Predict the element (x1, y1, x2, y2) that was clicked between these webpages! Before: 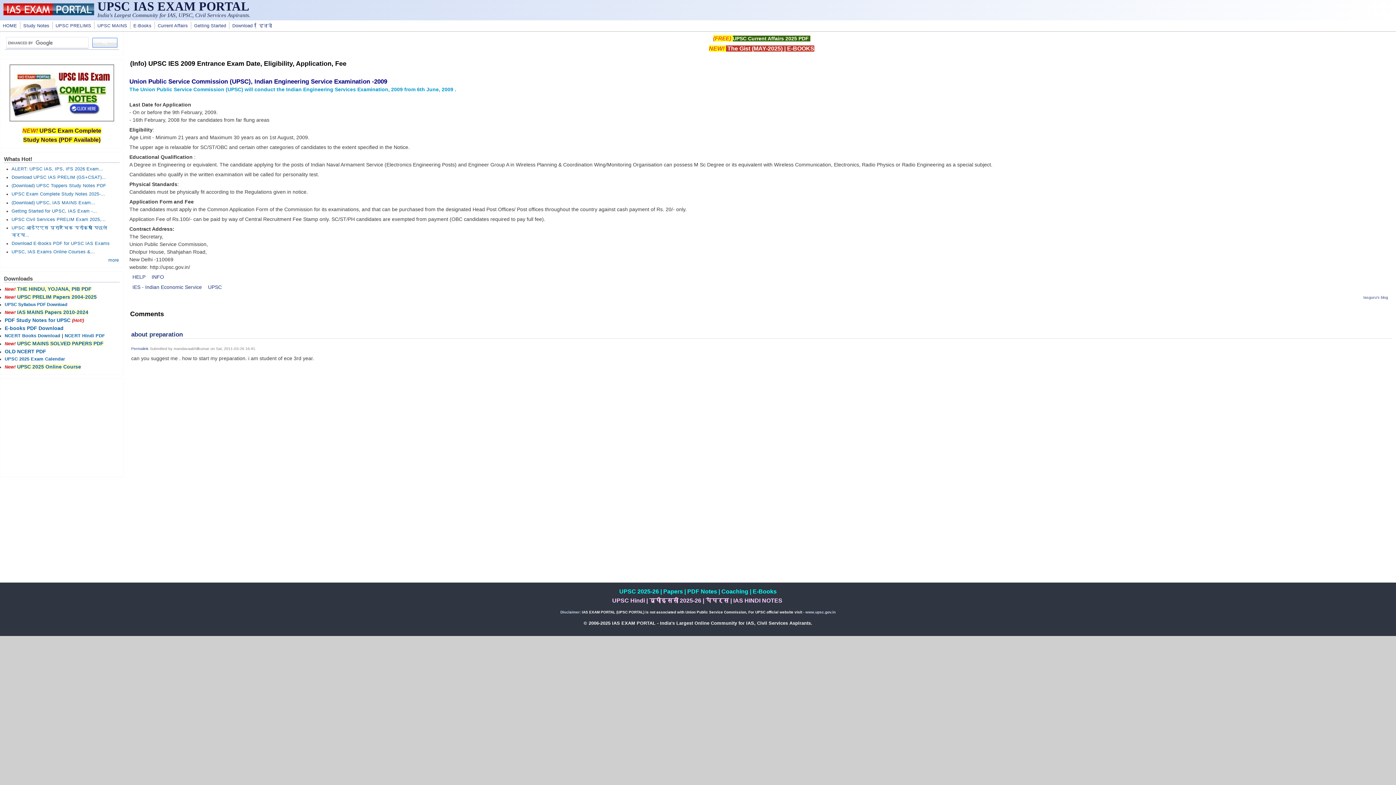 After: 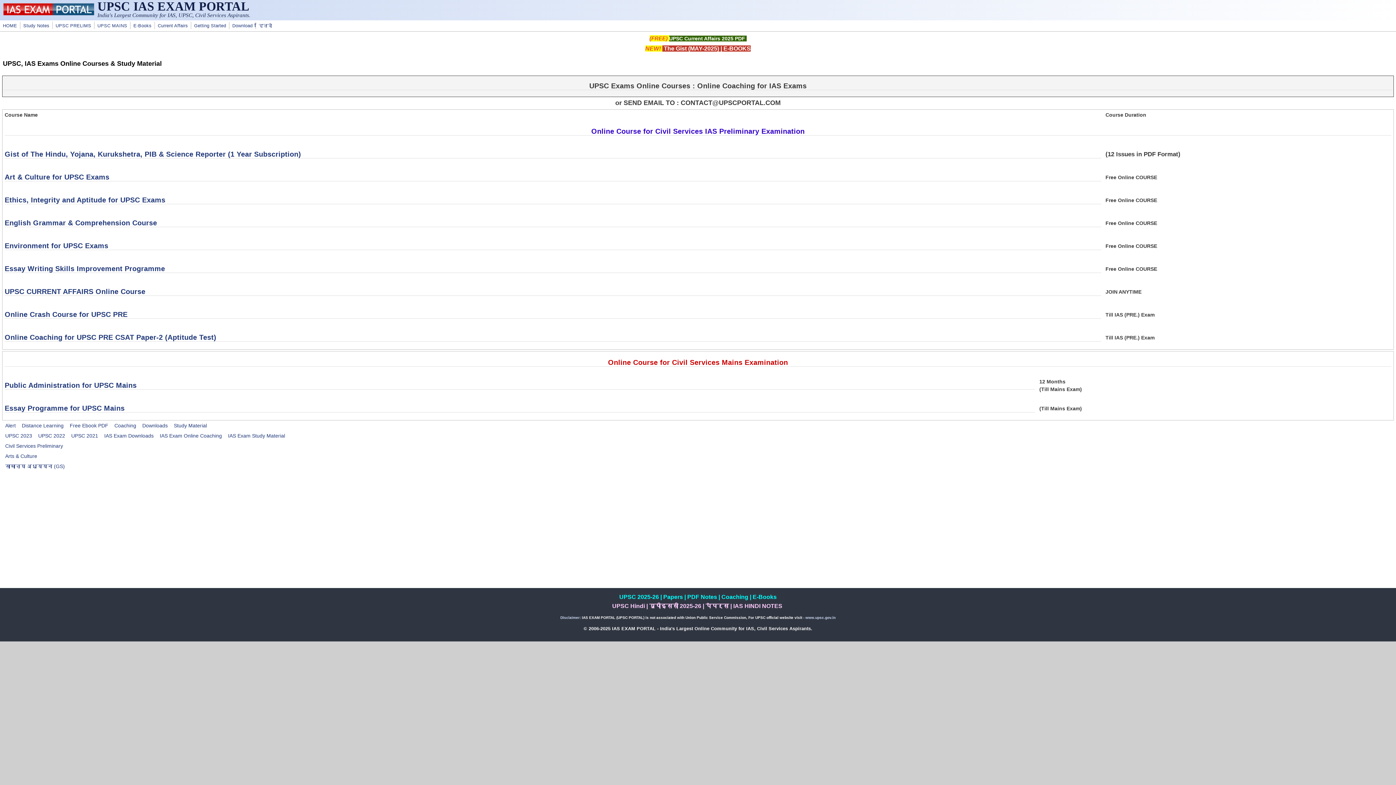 Action: bbox: (721, 588, 748, 594) label: Coaching